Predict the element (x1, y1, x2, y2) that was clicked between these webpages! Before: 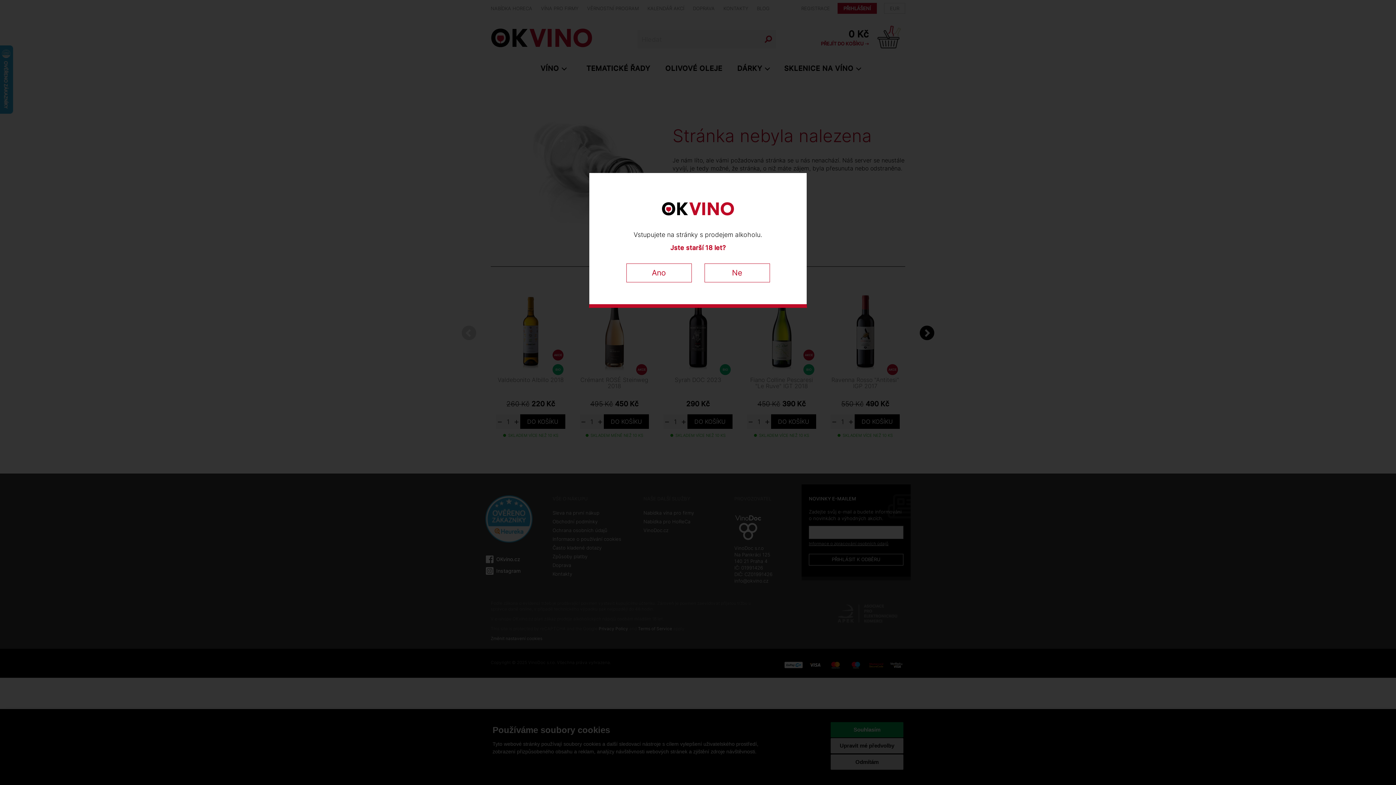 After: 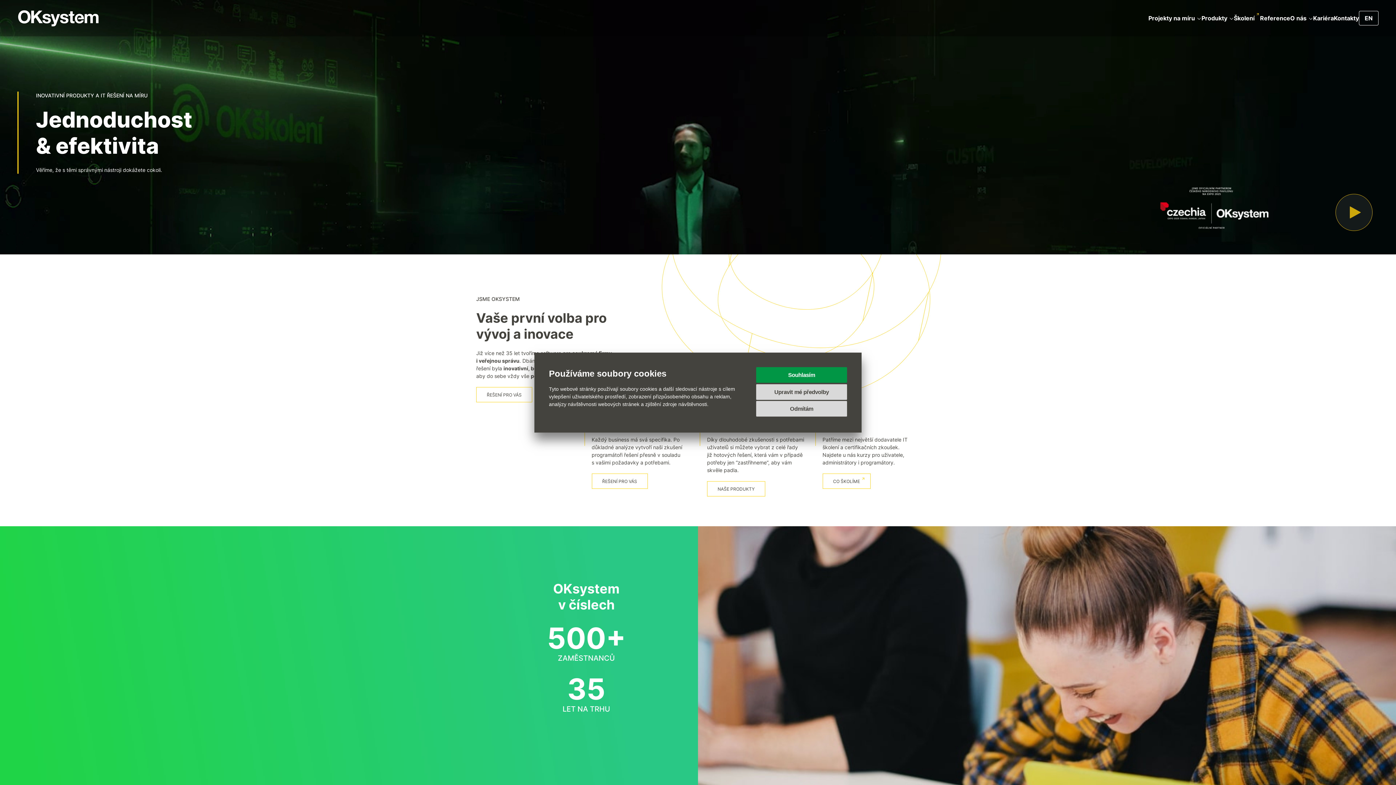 Action: label: Ne bbox: (704, 263, 770, 282)